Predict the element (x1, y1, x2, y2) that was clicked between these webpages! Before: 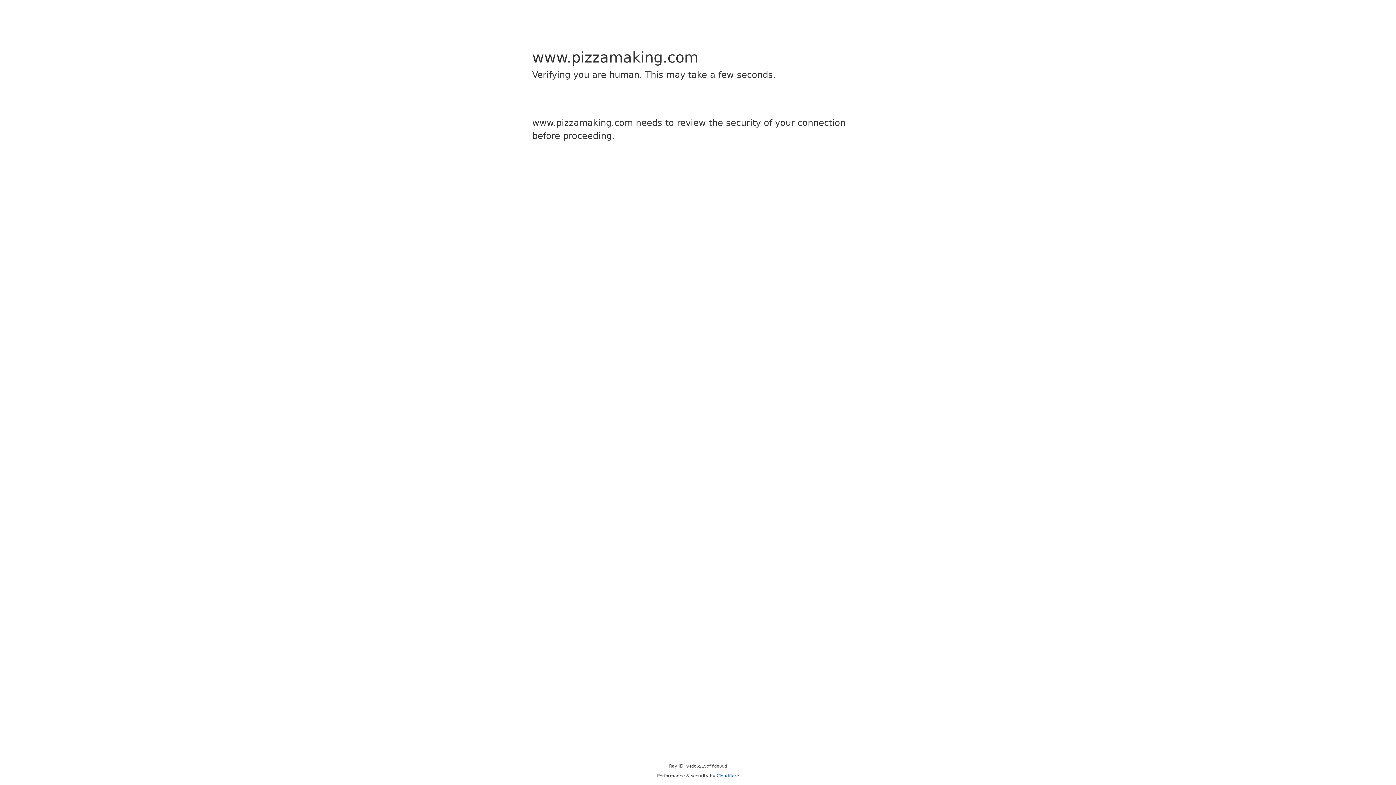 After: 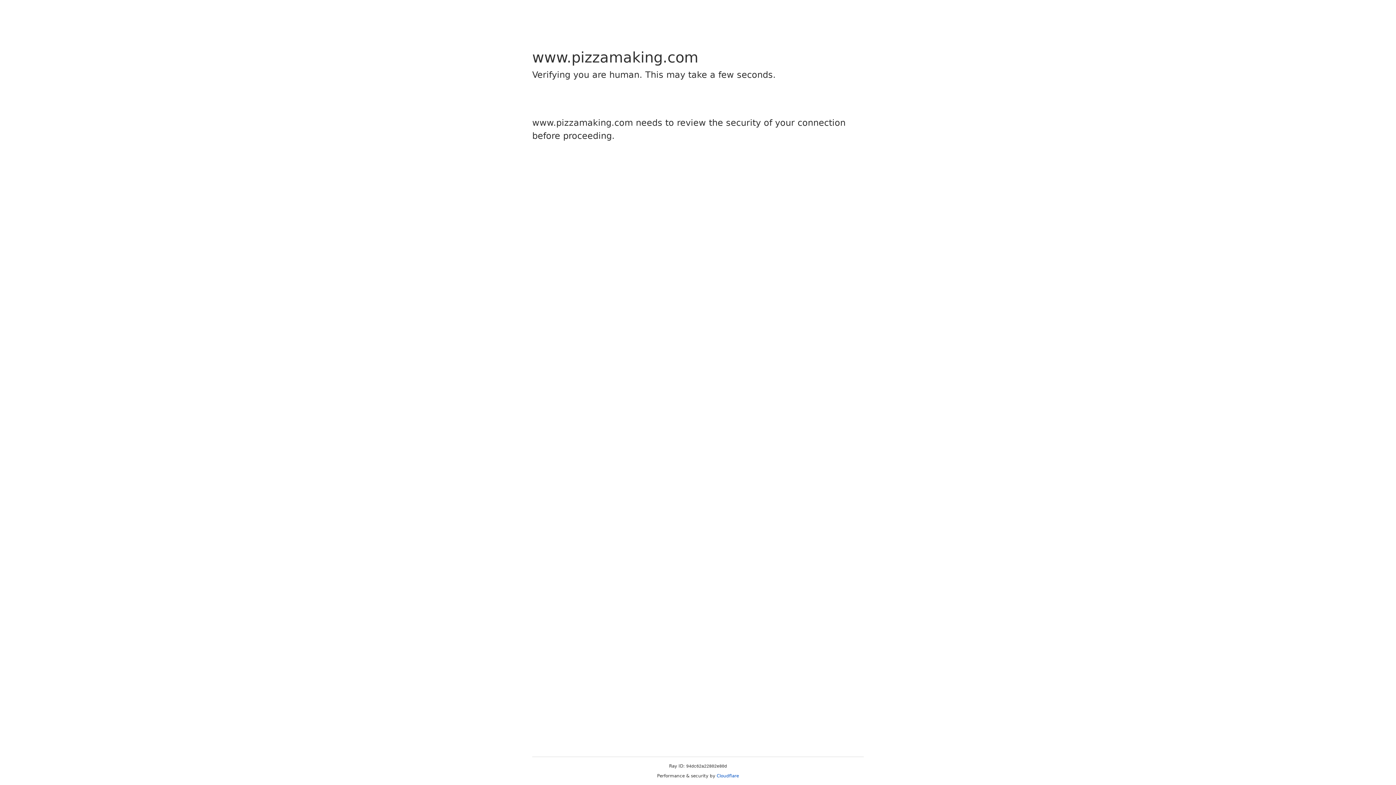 Action: label: Cloudflare bbox: (716, 773, 739, 778)